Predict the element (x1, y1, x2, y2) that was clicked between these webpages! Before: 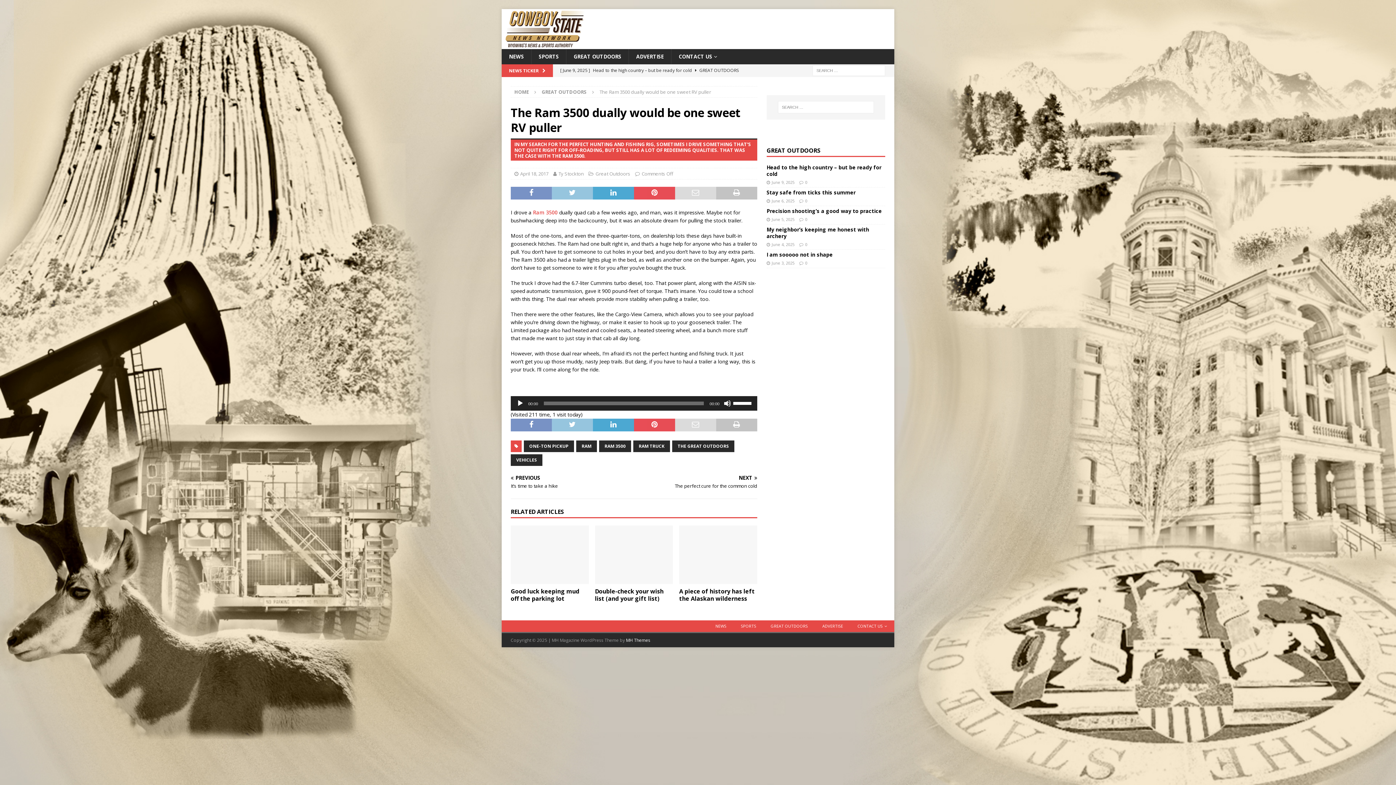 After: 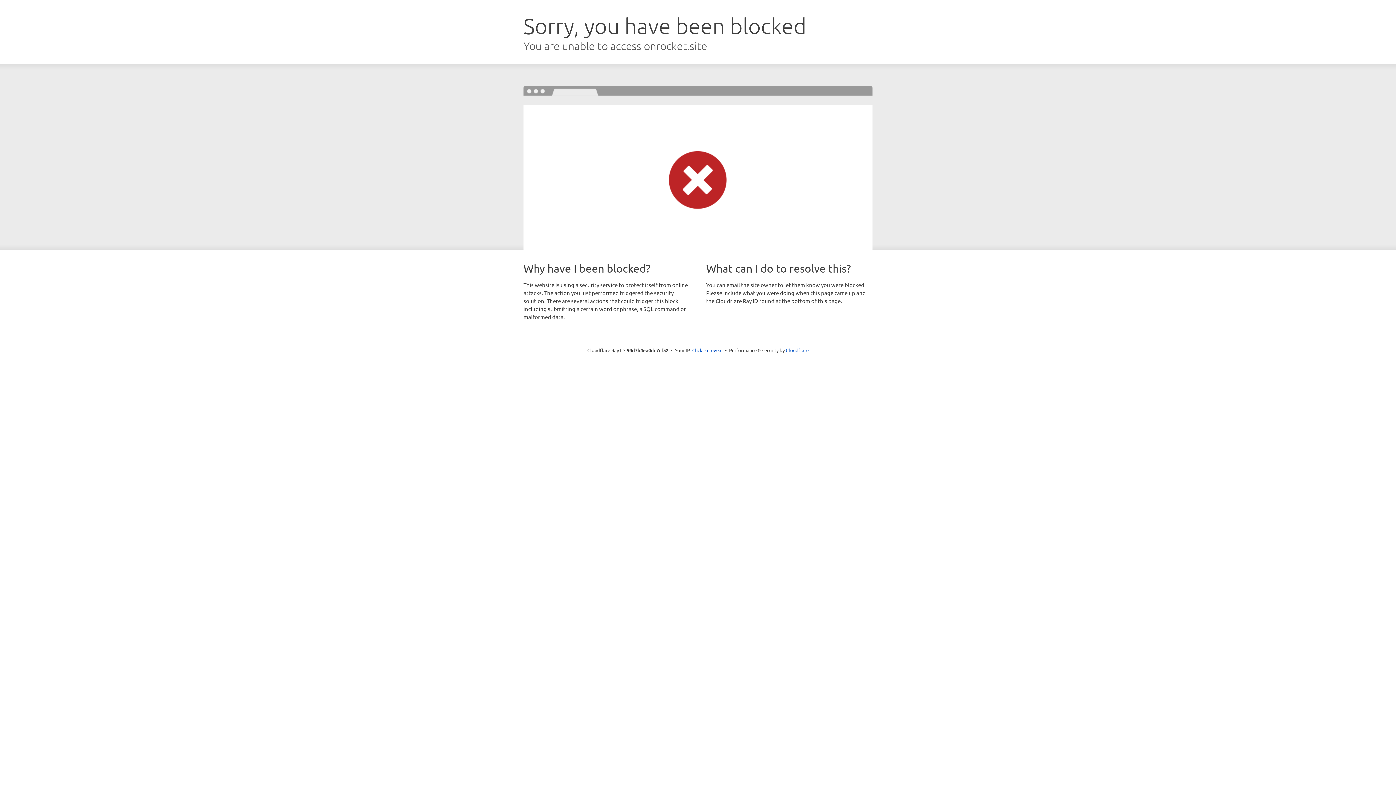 Action: bbox: (626, 637, 650, 643) label: MH Themes